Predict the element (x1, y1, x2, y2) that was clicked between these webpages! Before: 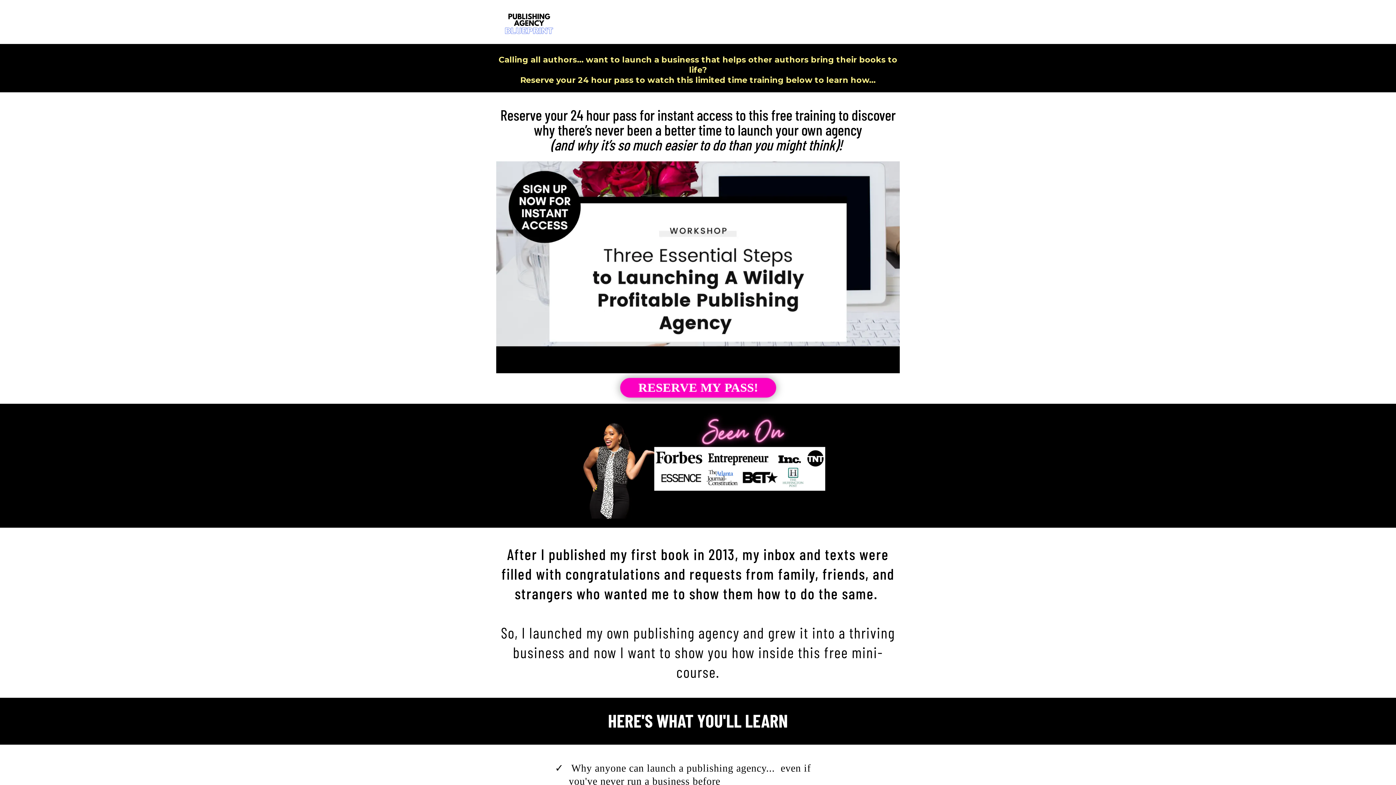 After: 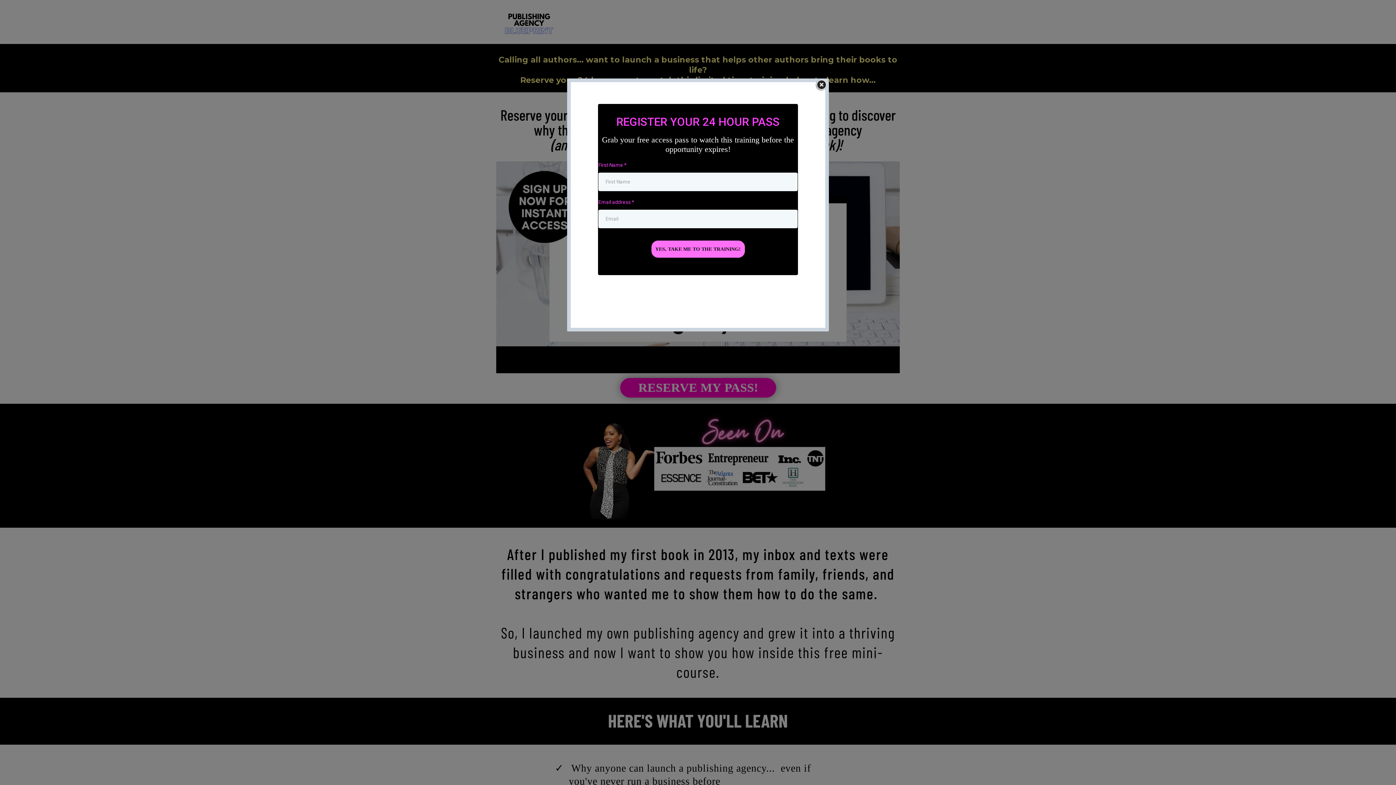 Action: bbox: (619, 375, 776, 399) label: RESERVE MY PASS! 